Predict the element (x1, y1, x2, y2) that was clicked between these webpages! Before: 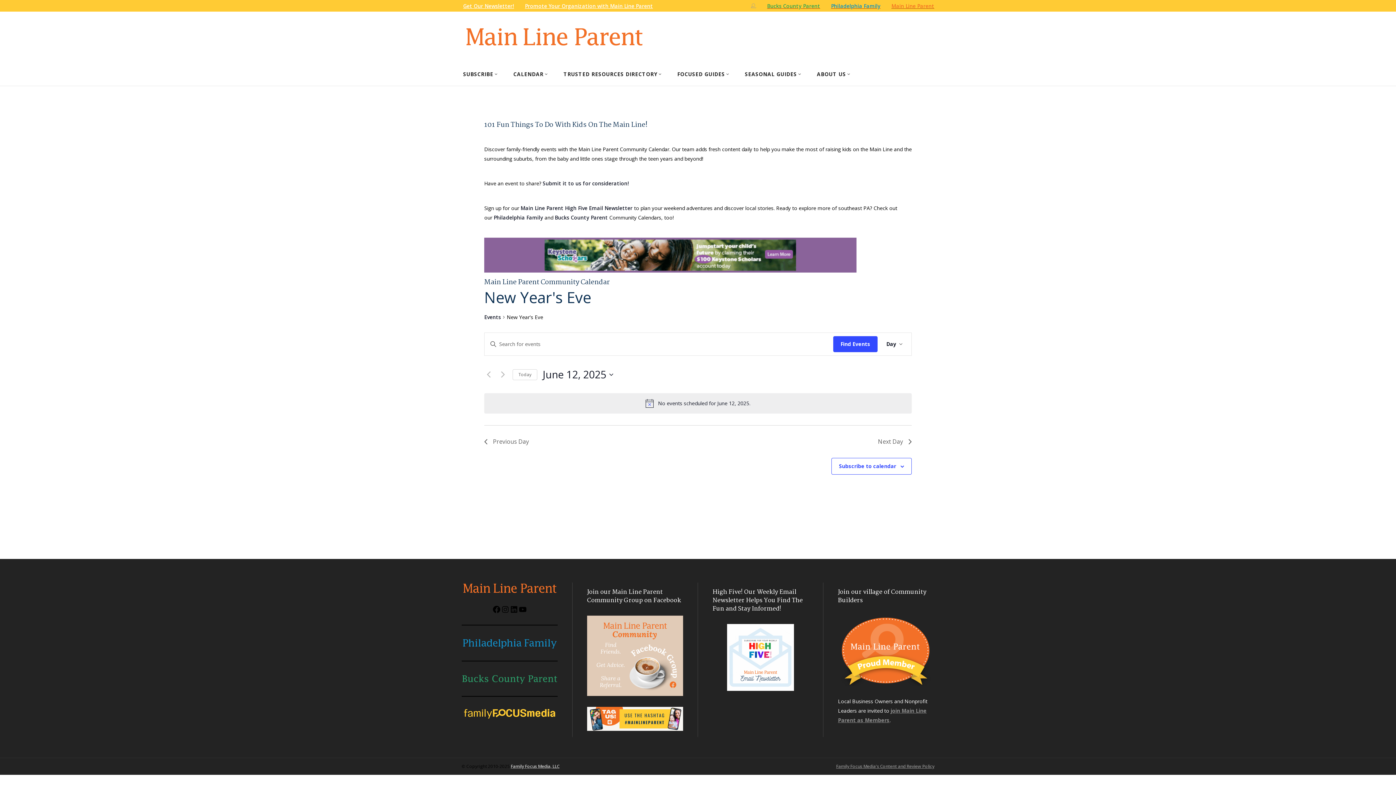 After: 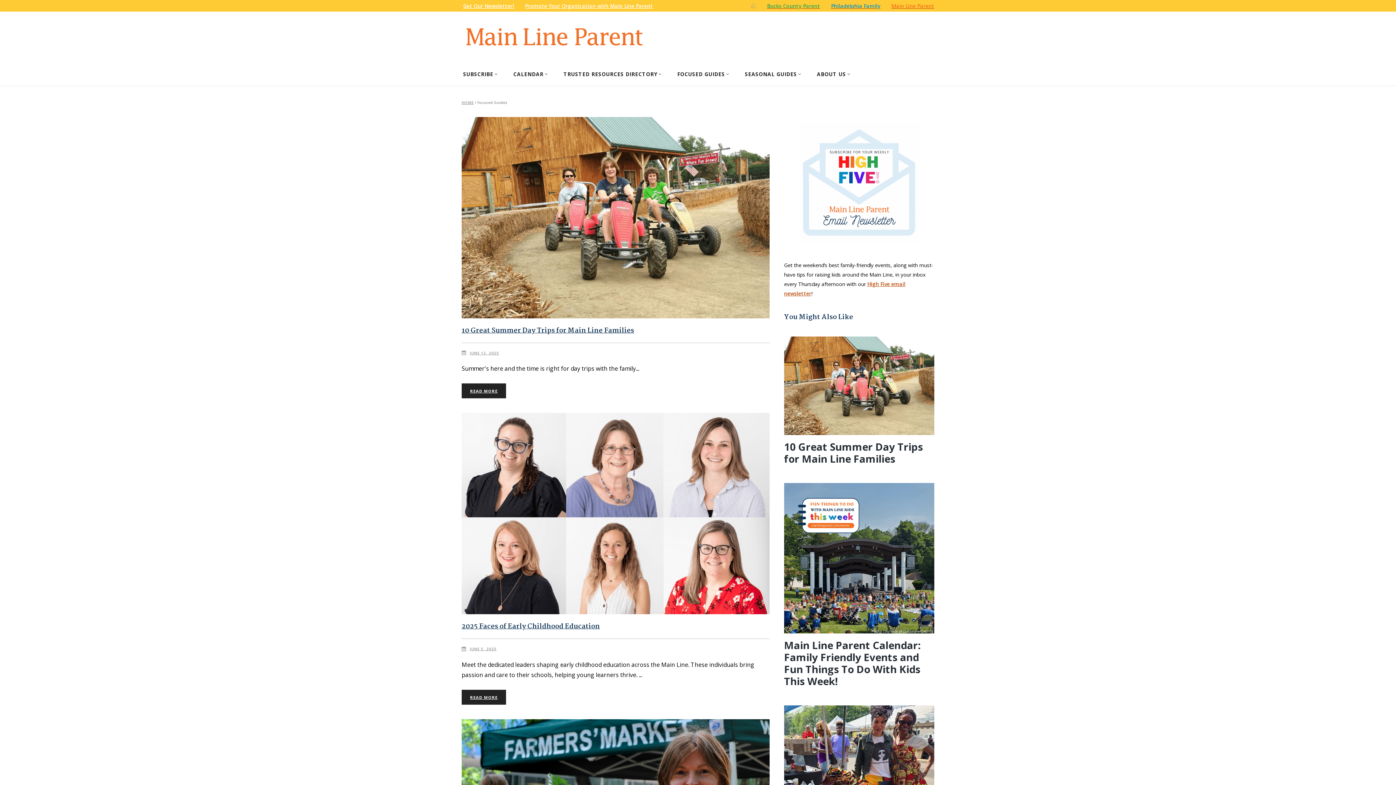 Action: bbox: (670, 62, 737, 85) label: FOCUSED GUIDES